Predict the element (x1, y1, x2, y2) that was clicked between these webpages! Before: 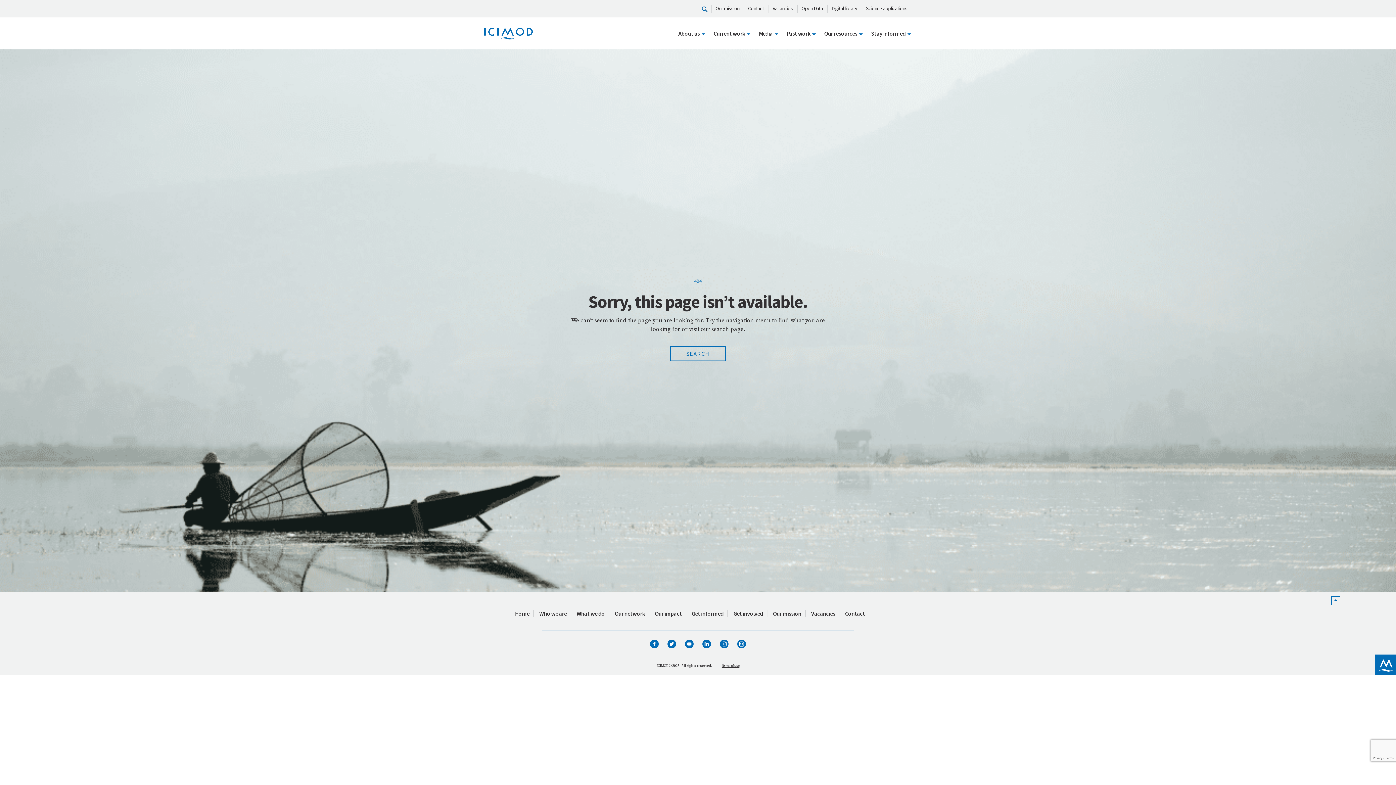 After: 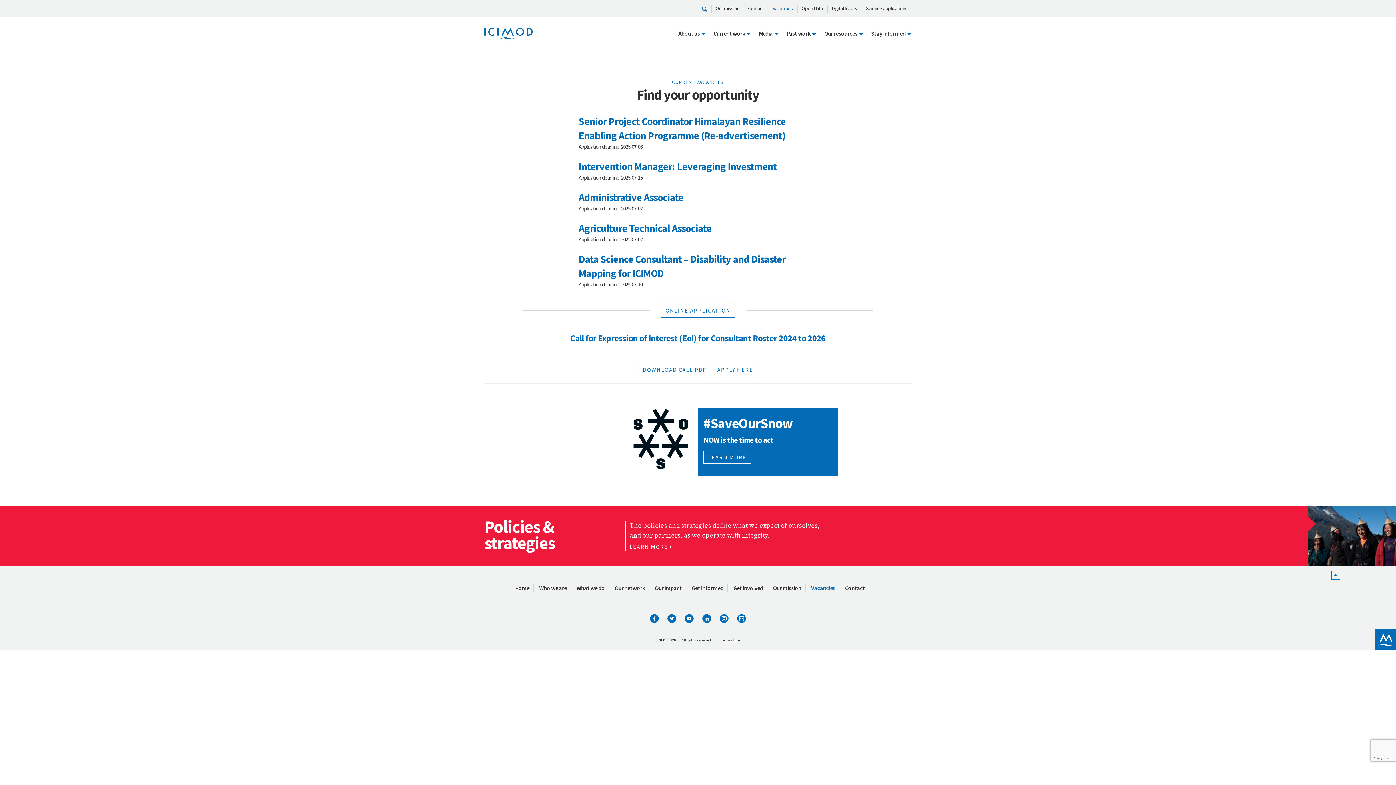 Action: label: Vacancies bbox: (807, 610, 839, 617)